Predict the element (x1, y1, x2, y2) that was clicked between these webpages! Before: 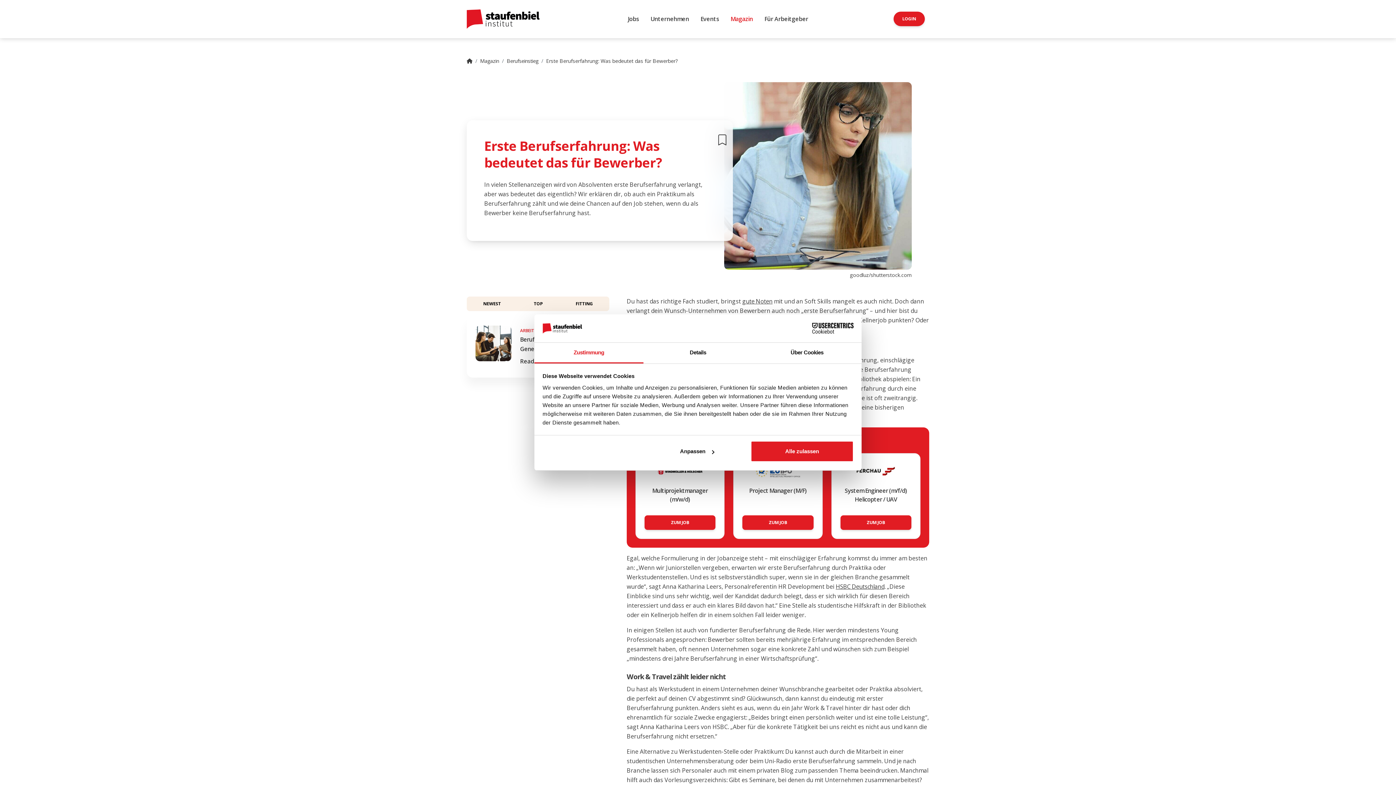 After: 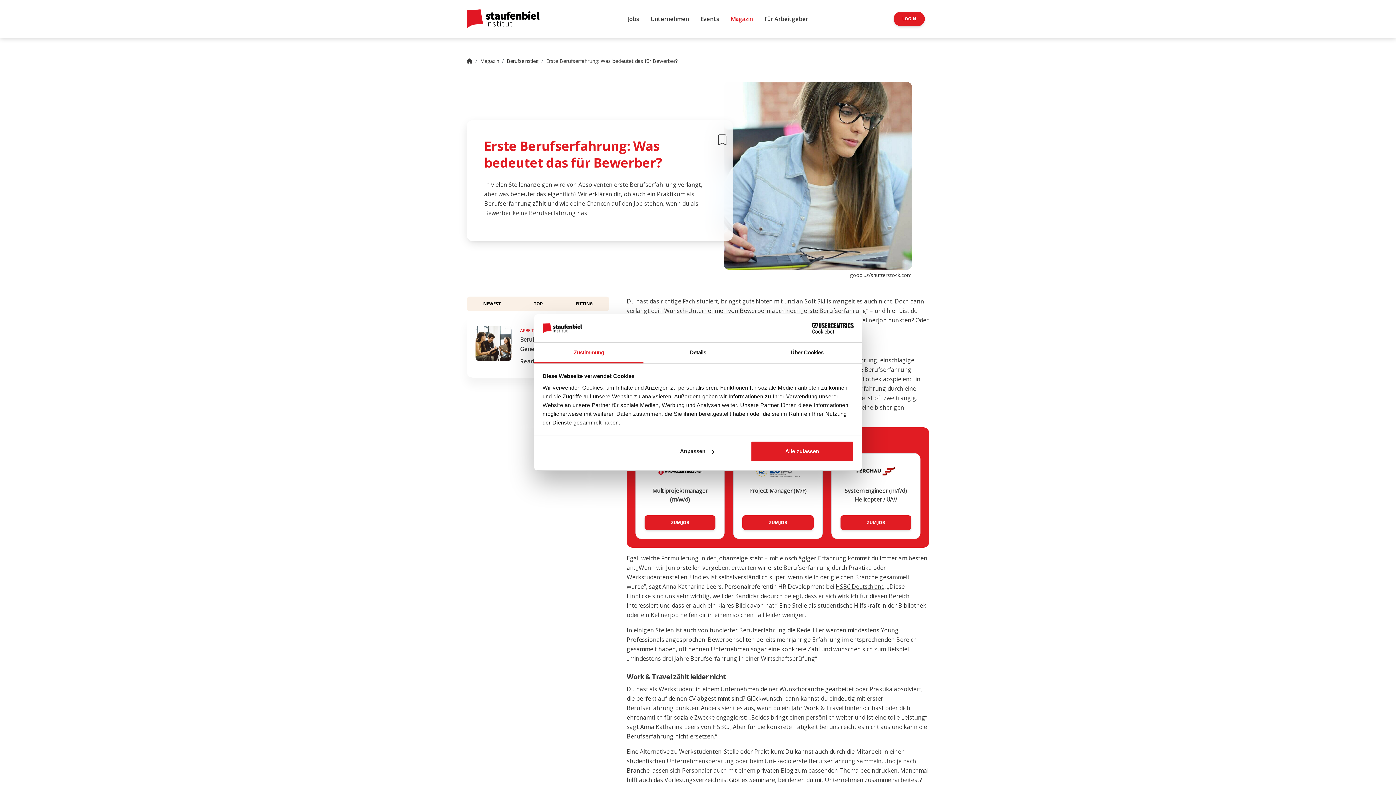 Action: label: Zustimmung bbox: (534, 342, 643, 363)